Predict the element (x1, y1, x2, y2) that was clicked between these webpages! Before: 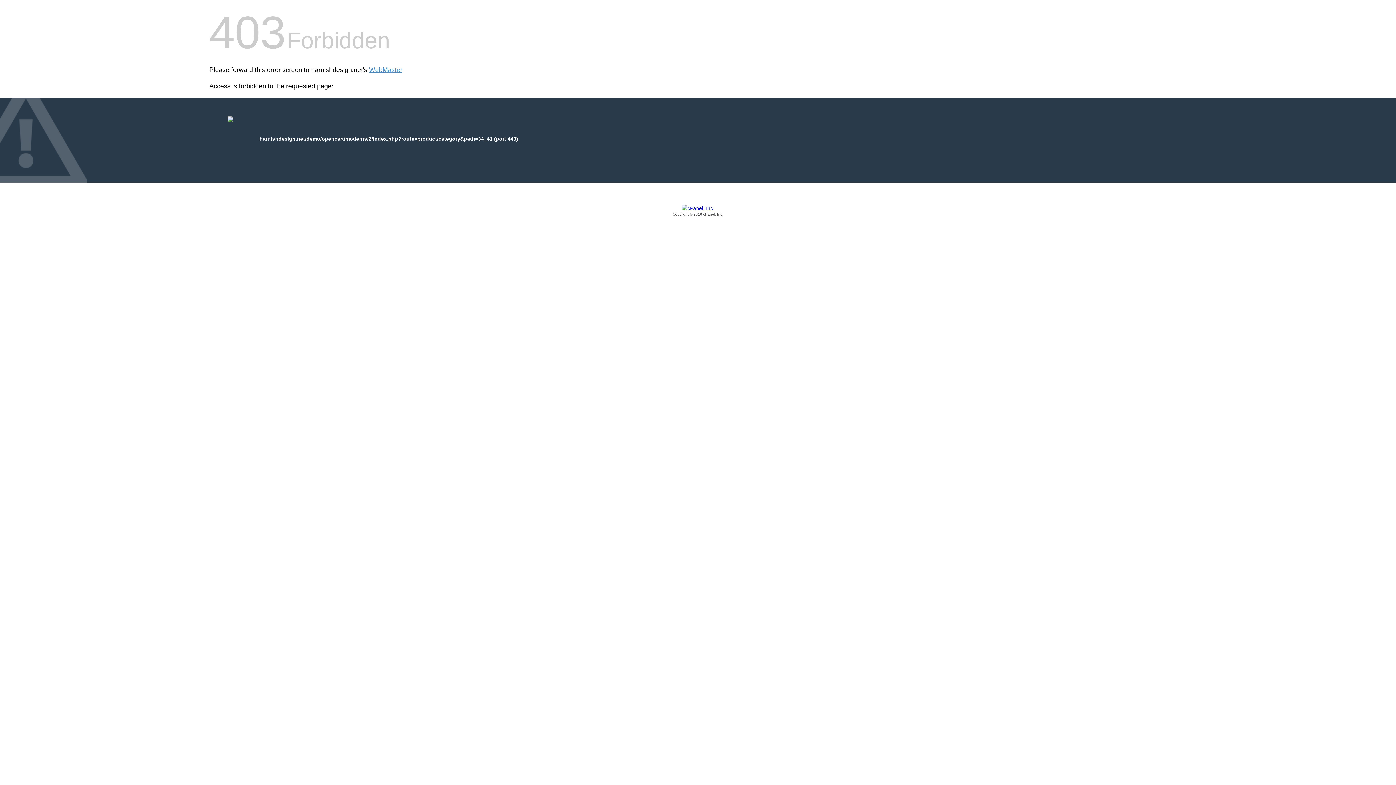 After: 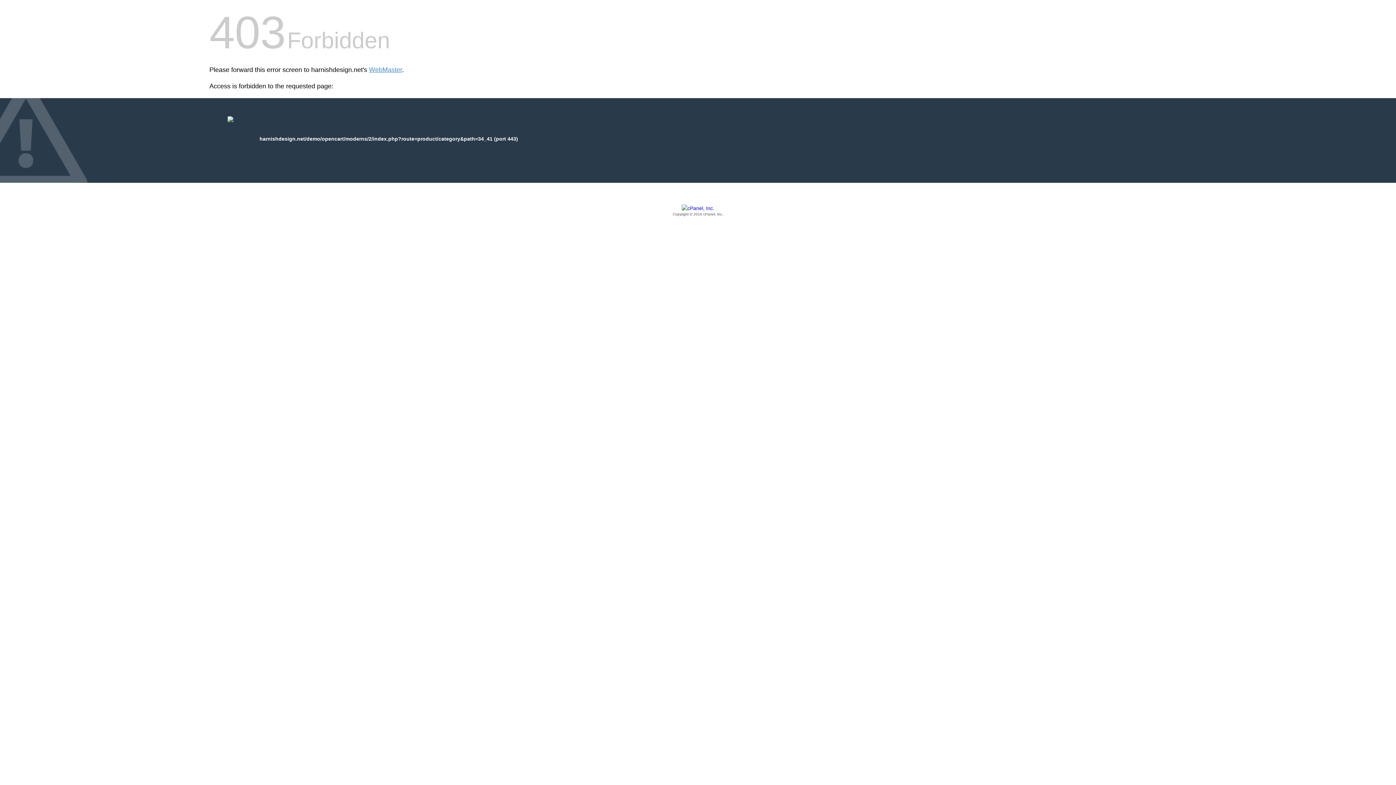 Action: bbox: (209, 205, 1186, 217) label: Copyright © 2016 cPanel, Inc.